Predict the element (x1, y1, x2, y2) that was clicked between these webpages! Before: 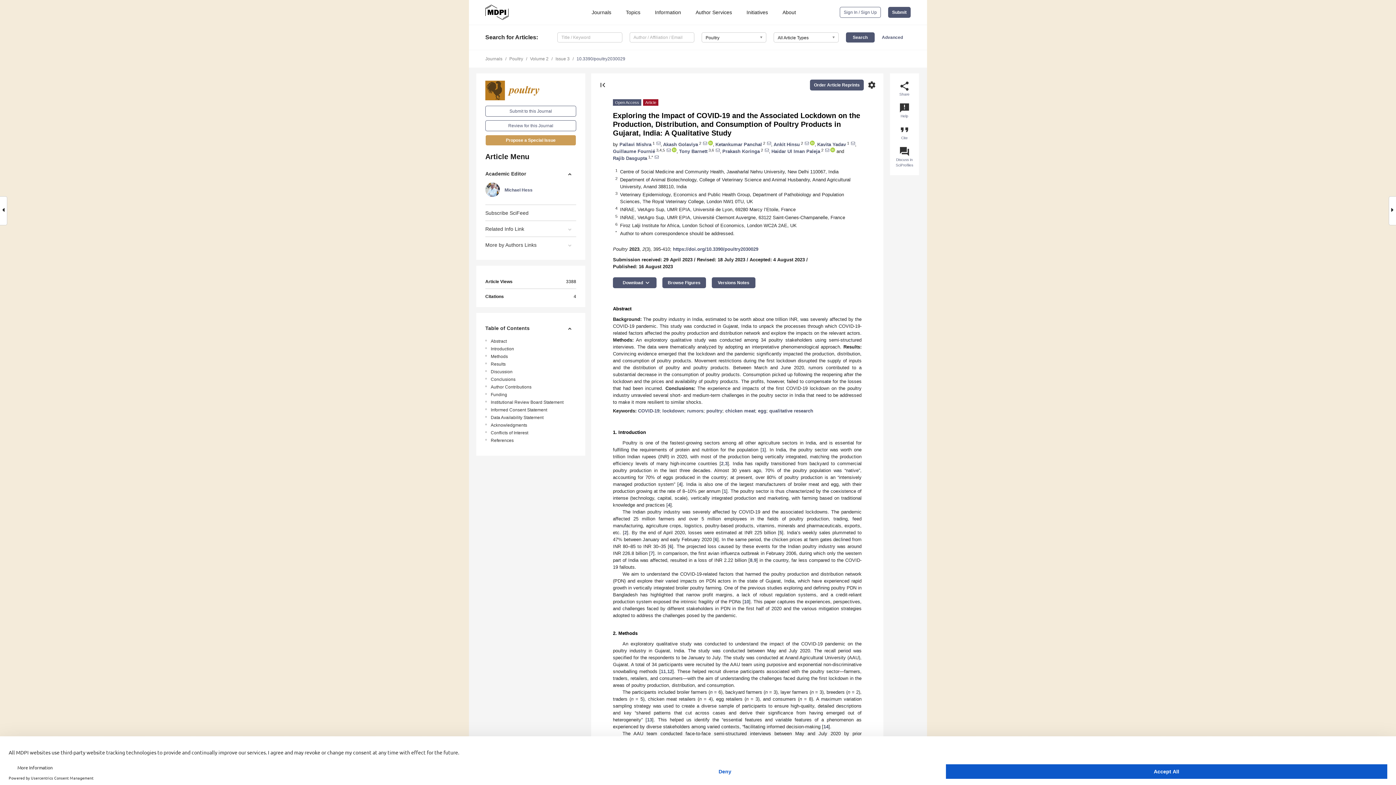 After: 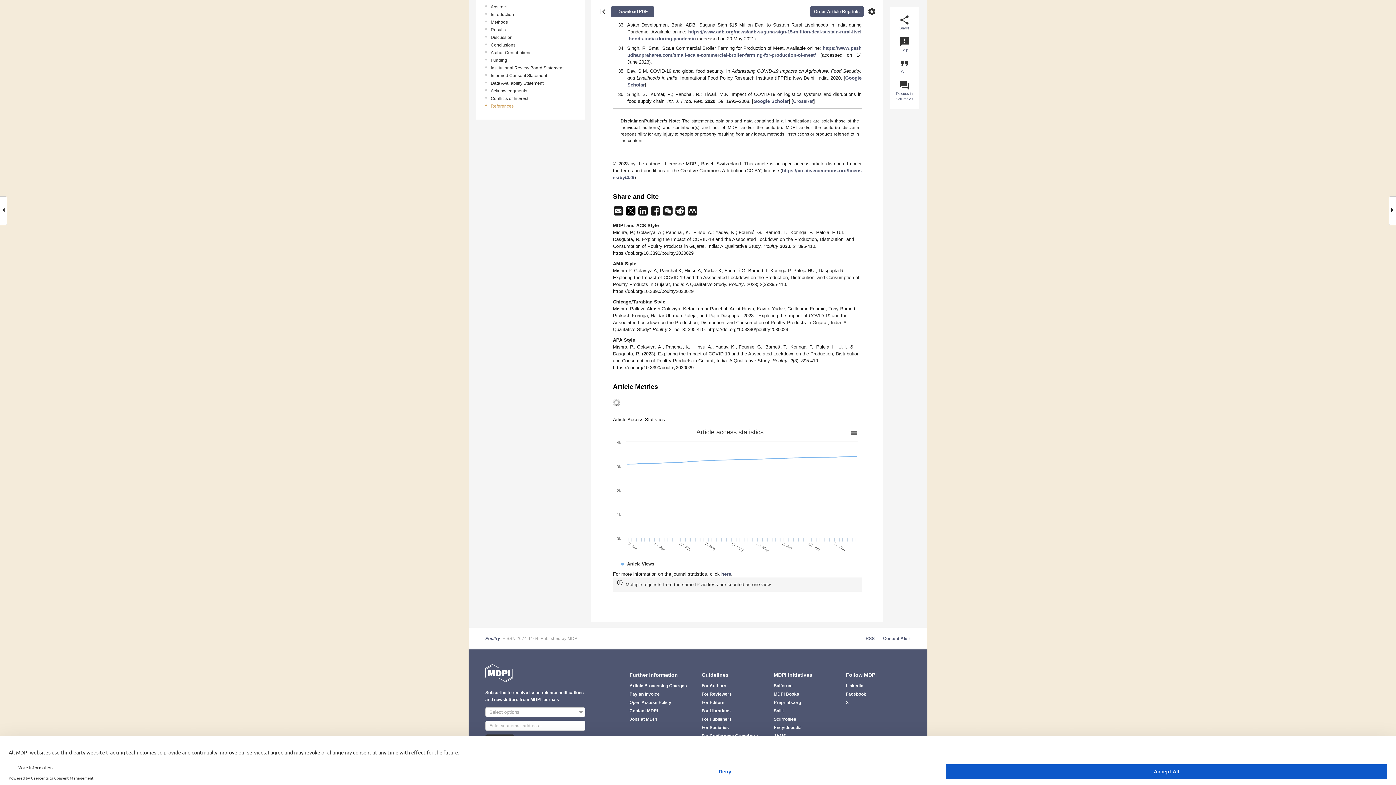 Action: label: Citations
4 bbox: (485, 288, 576, 300)